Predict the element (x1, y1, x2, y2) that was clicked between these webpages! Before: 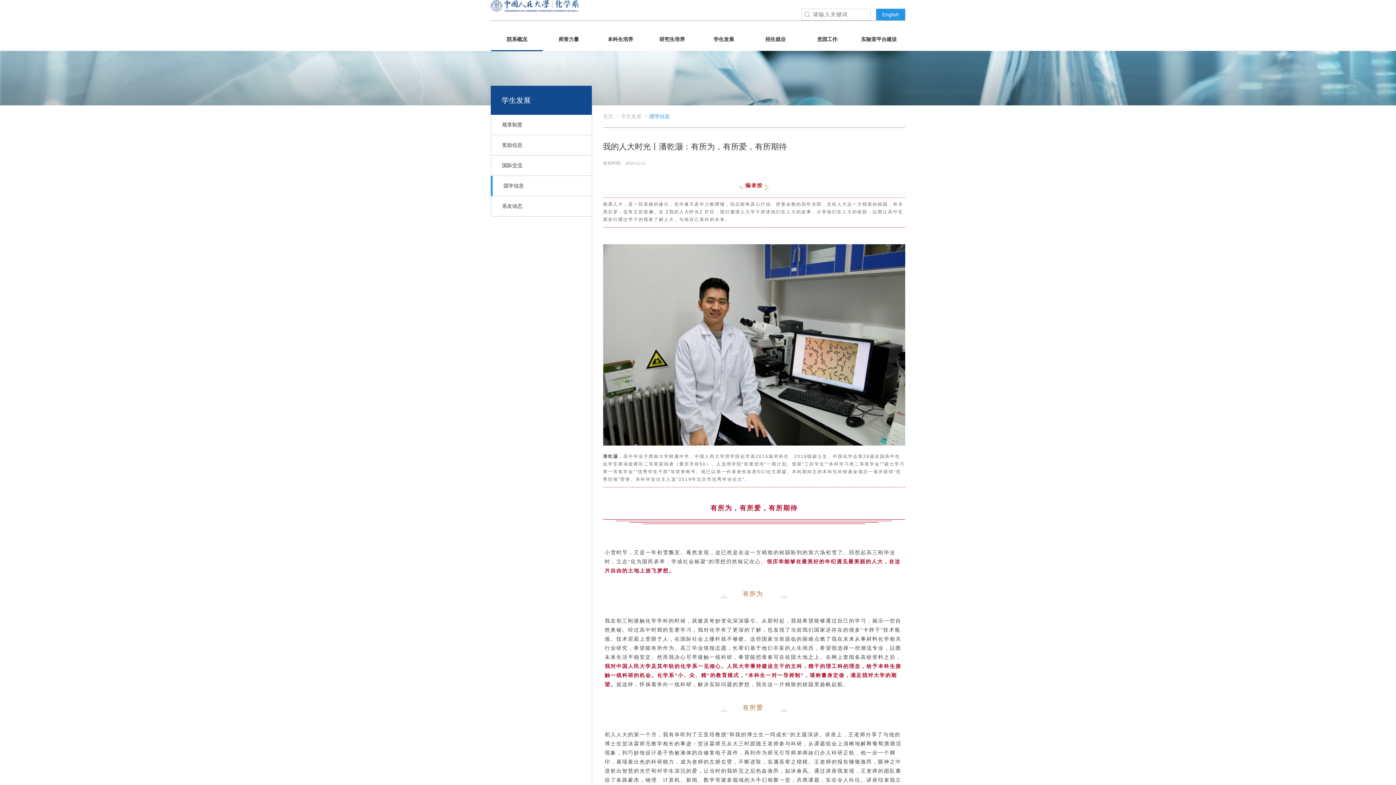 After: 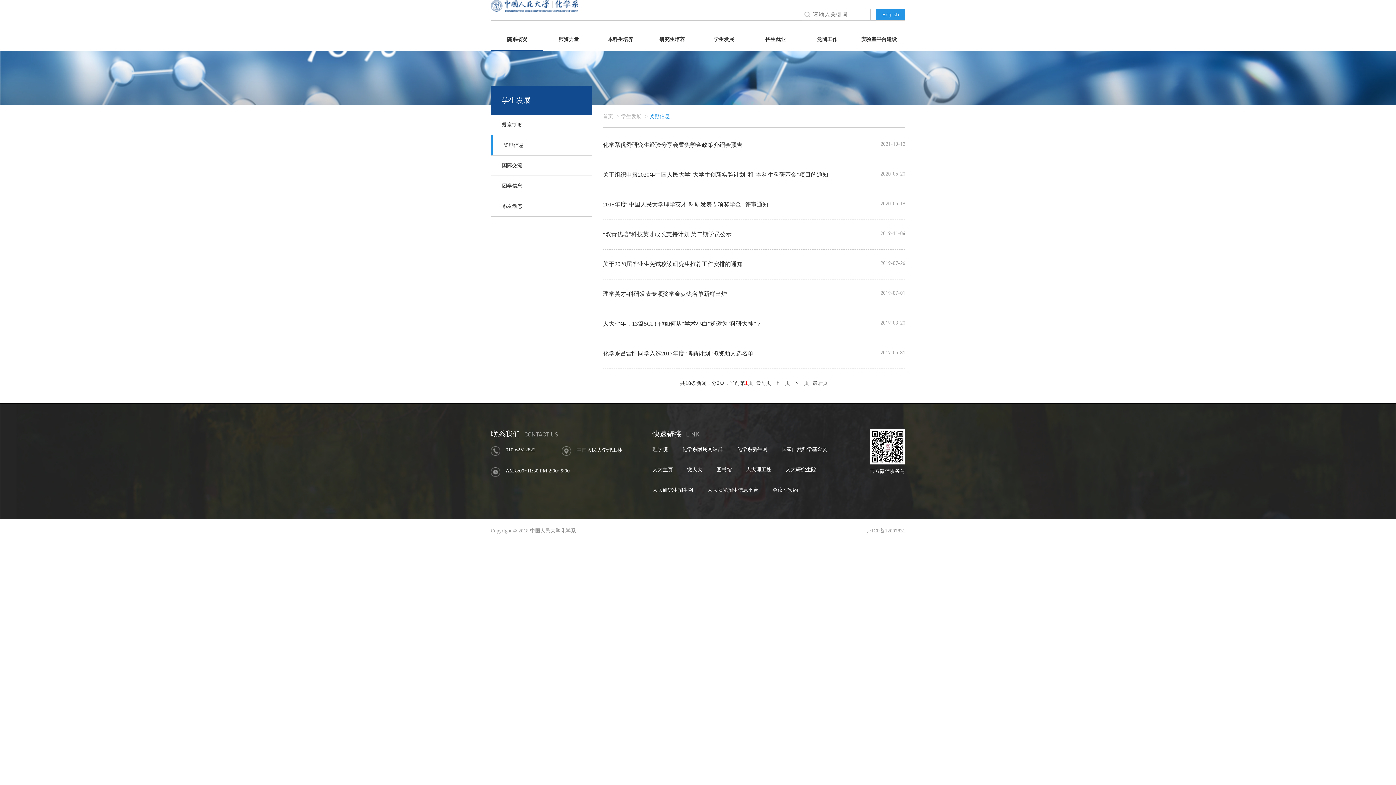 Action: label: 奖励信息 bbox: (491, 135, 591, 155)